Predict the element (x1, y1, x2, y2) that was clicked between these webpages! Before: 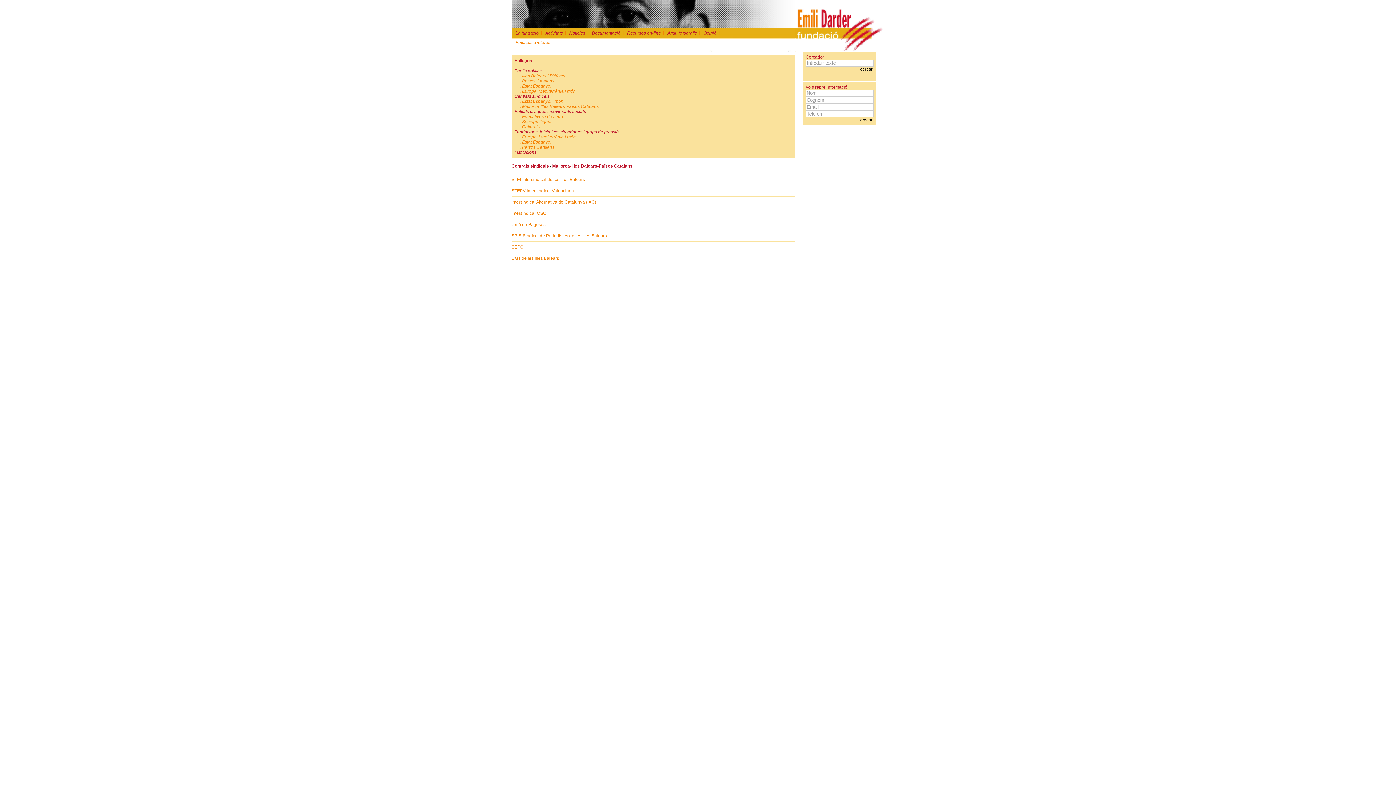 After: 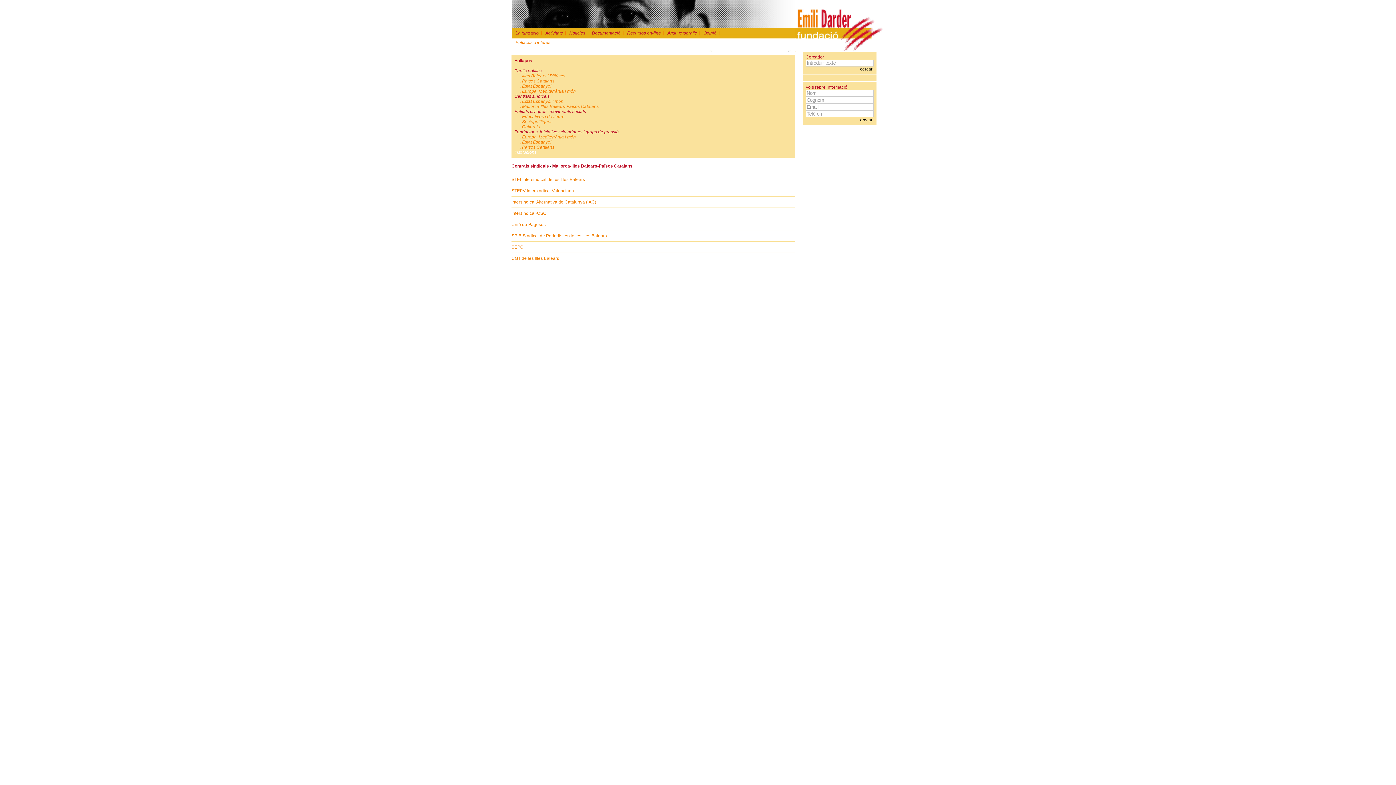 Action: label: Institucions bbox: (514, 149, 536, 154)